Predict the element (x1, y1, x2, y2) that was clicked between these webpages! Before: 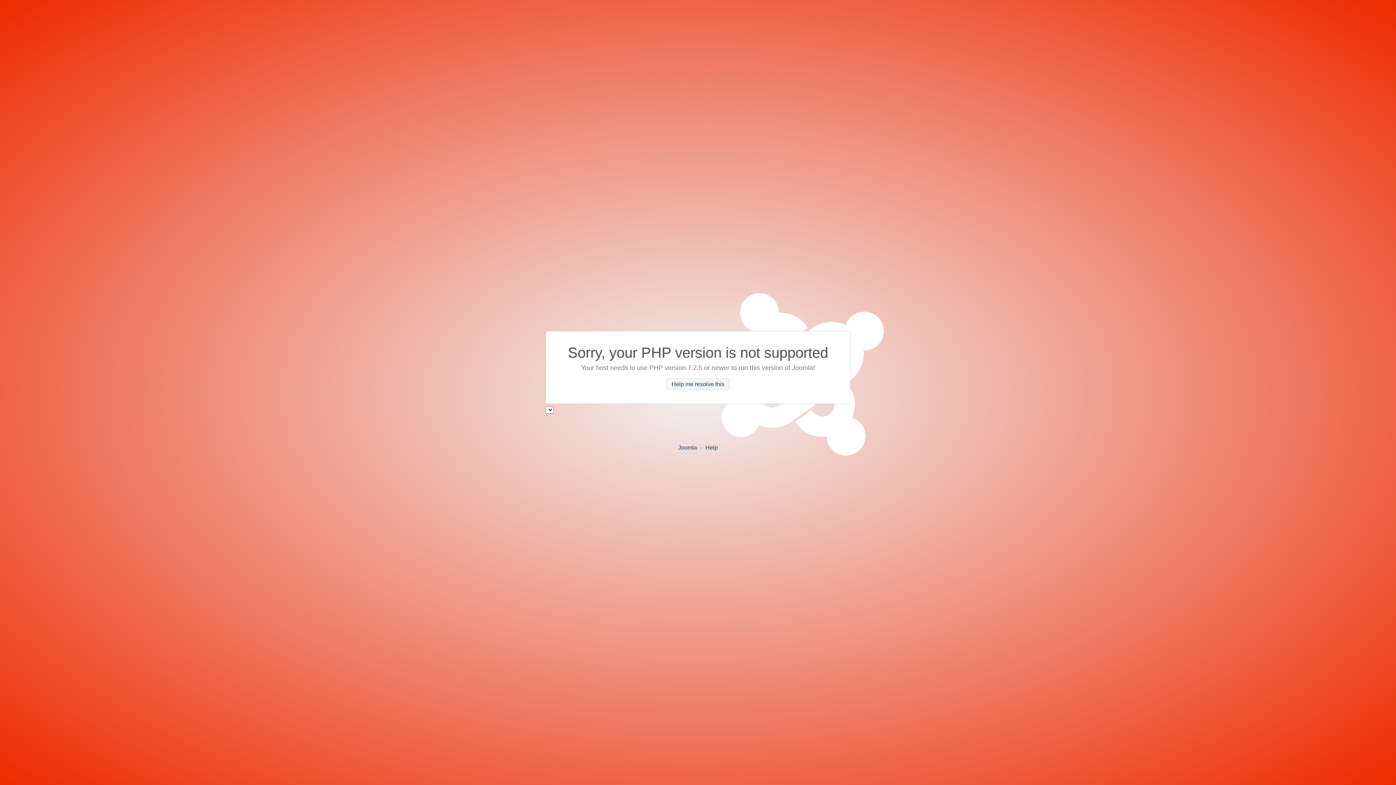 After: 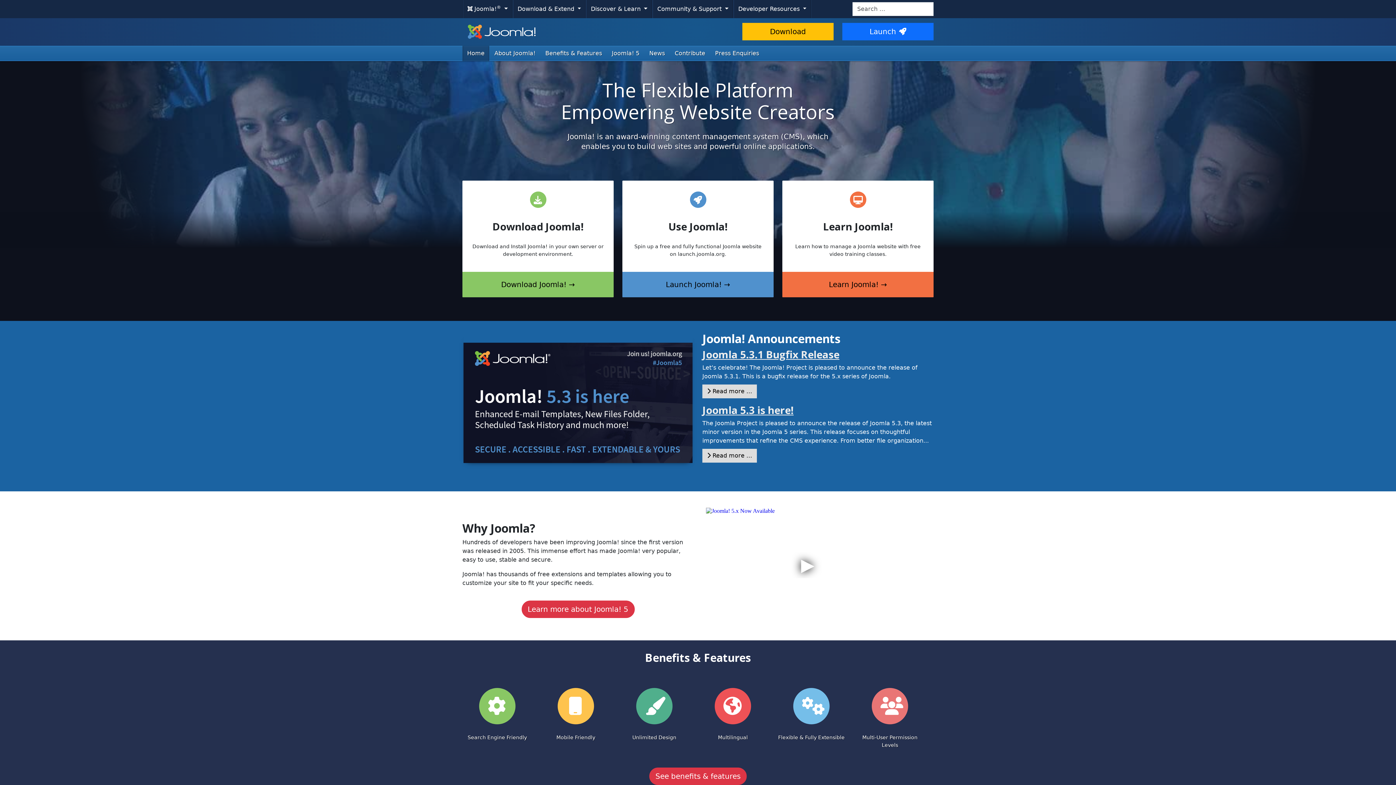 Action: label: Joomla bbox: (678, 444, 697, 450)